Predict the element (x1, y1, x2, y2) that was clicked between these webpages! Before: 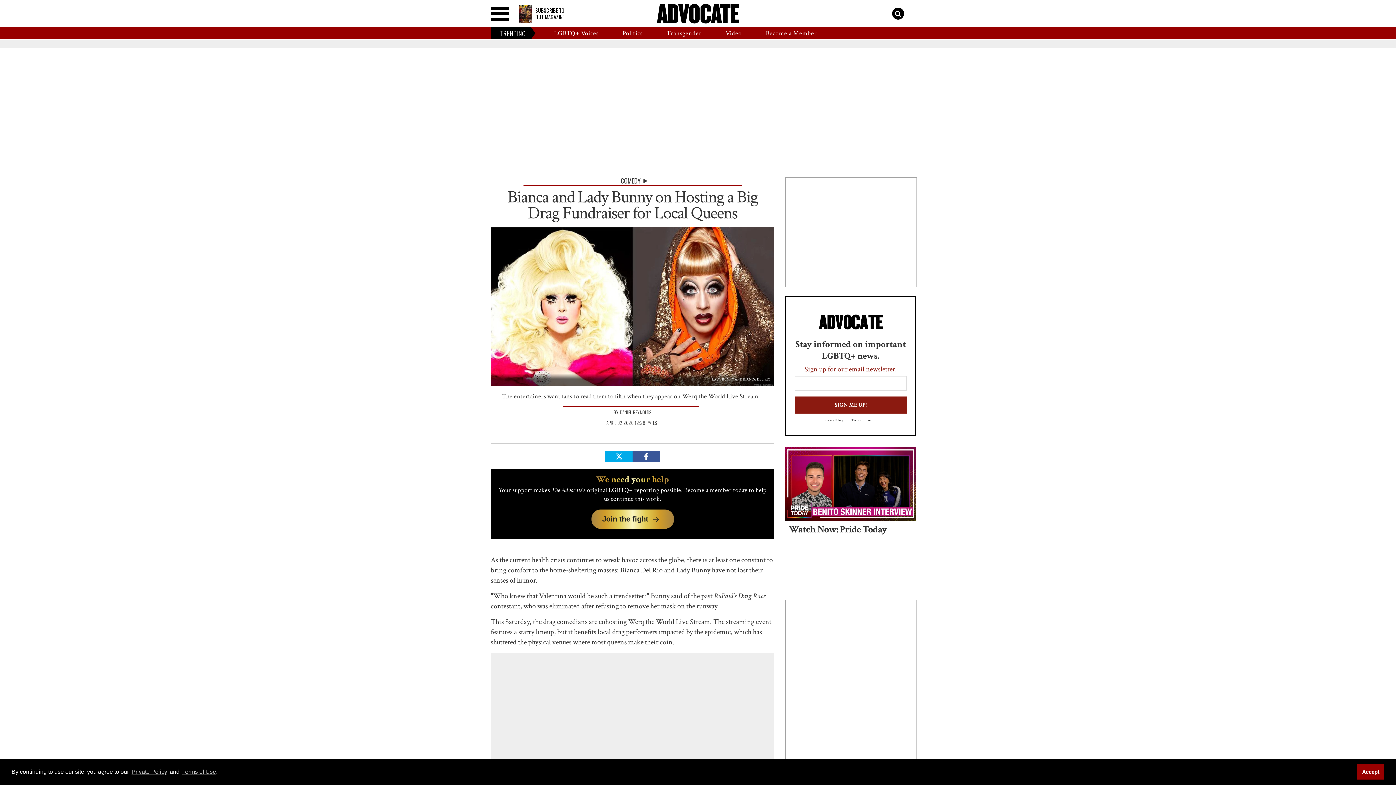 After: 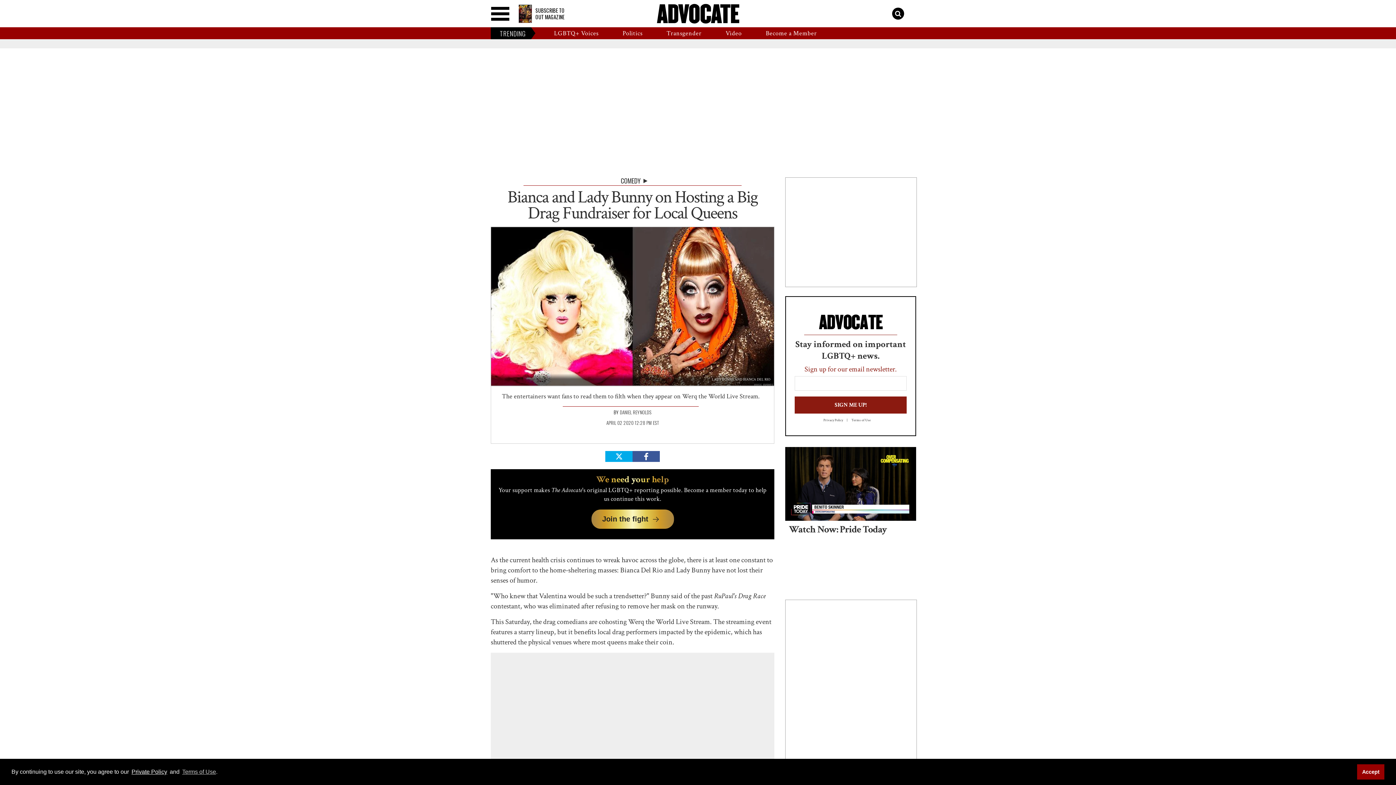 Action: label: Private Policy bbox: (130, 767, 168, 776)